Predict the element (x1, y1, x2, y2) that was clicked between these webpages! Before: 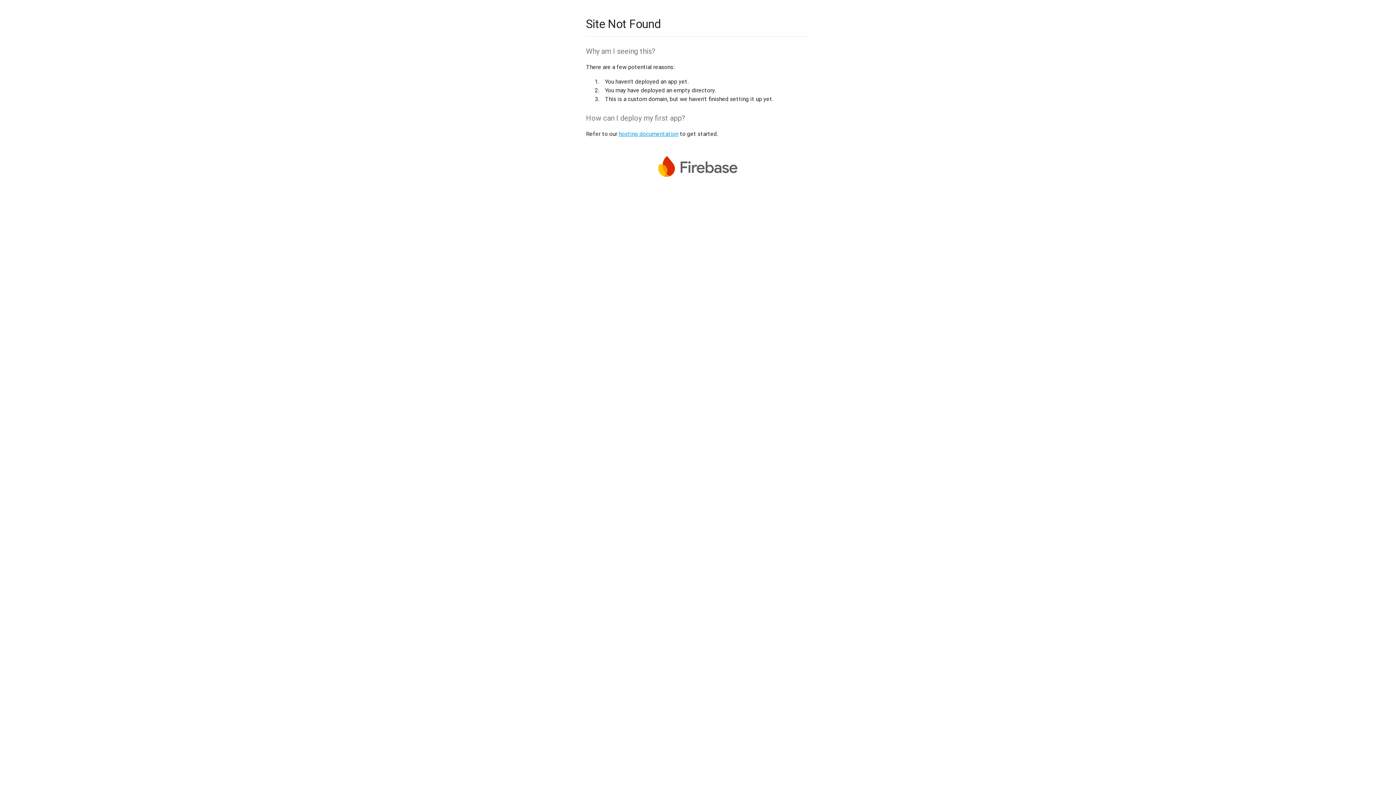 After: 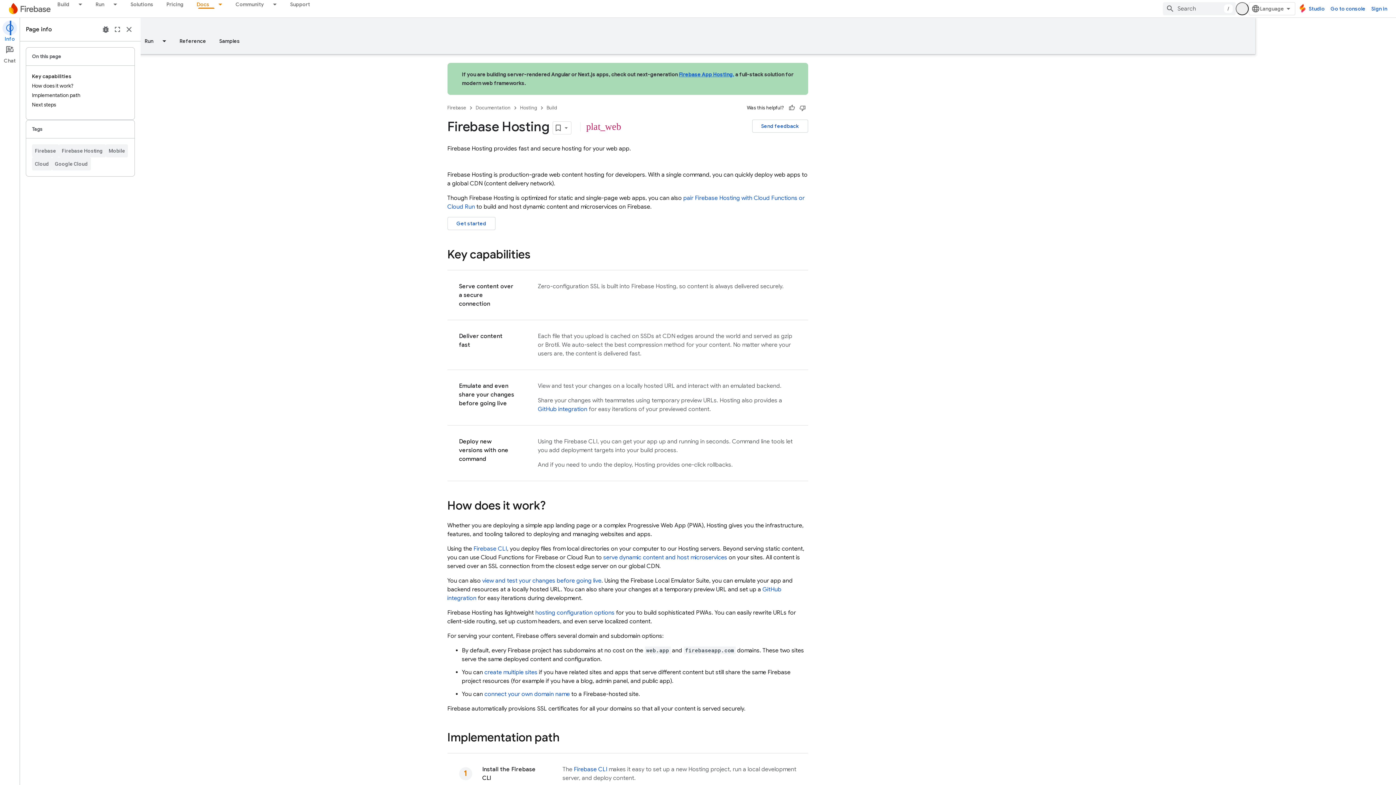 Action: label: hosting documentation bbox: (618, 130, 678, 137)